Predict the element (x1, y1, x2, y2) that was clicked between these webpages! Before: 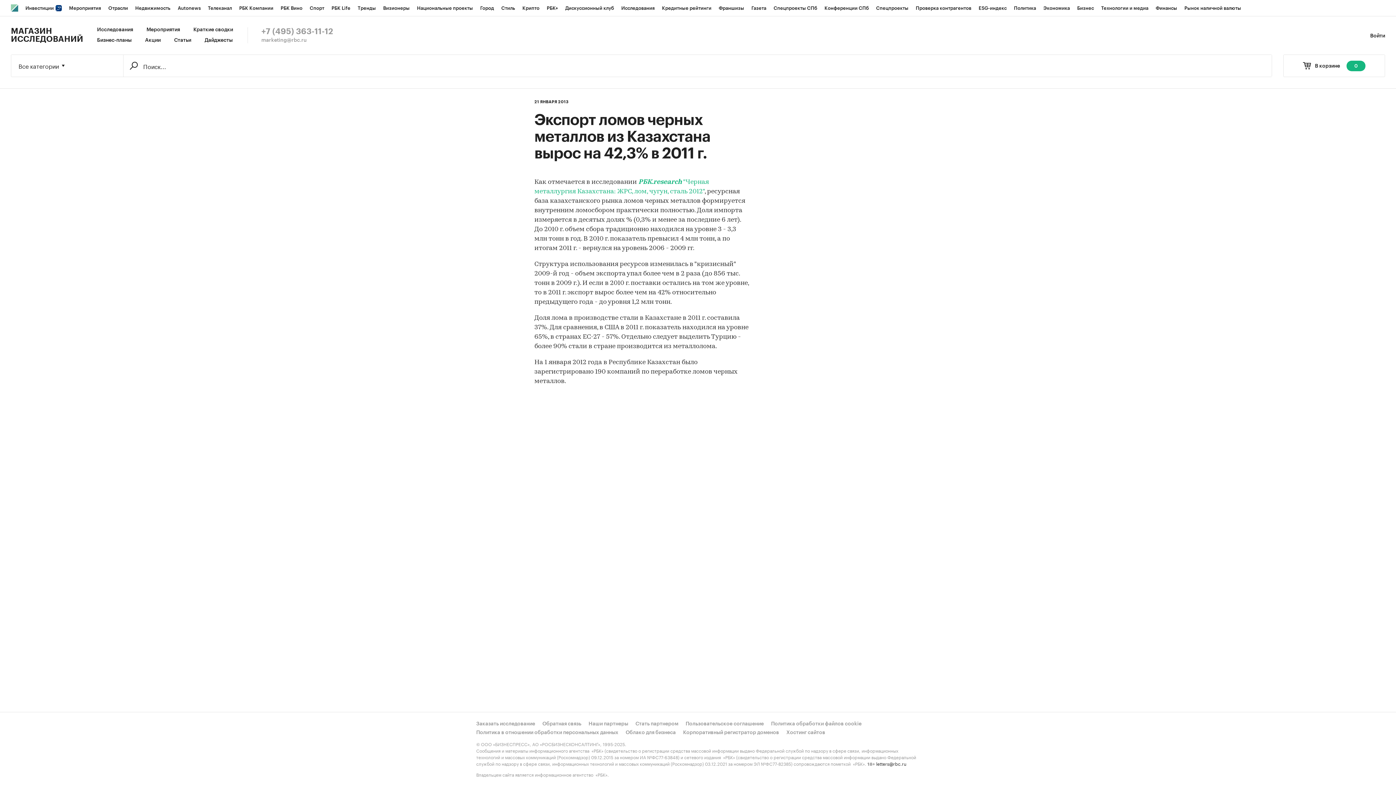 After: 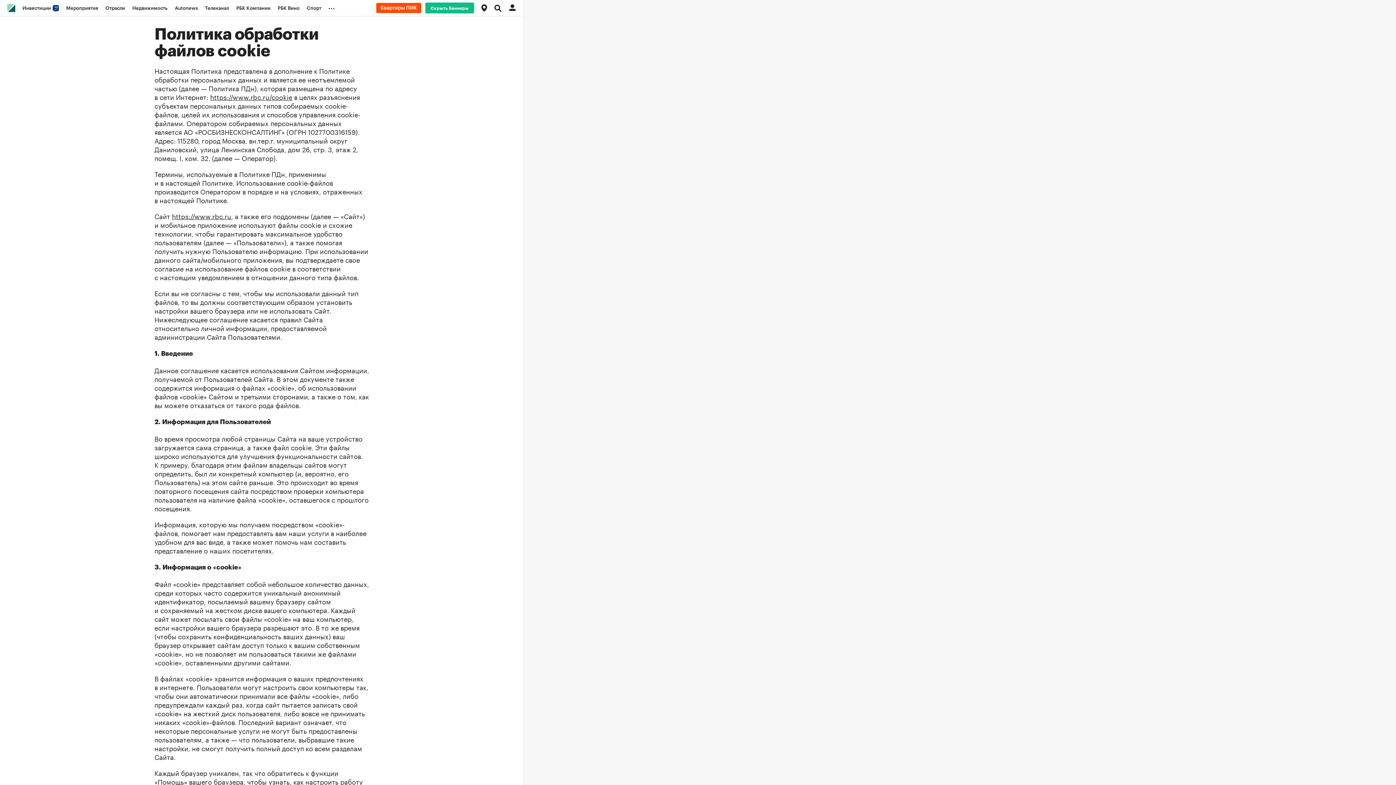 Action: bbox: (771, 720, 861, 728) label: Политика обработки файлов cookie